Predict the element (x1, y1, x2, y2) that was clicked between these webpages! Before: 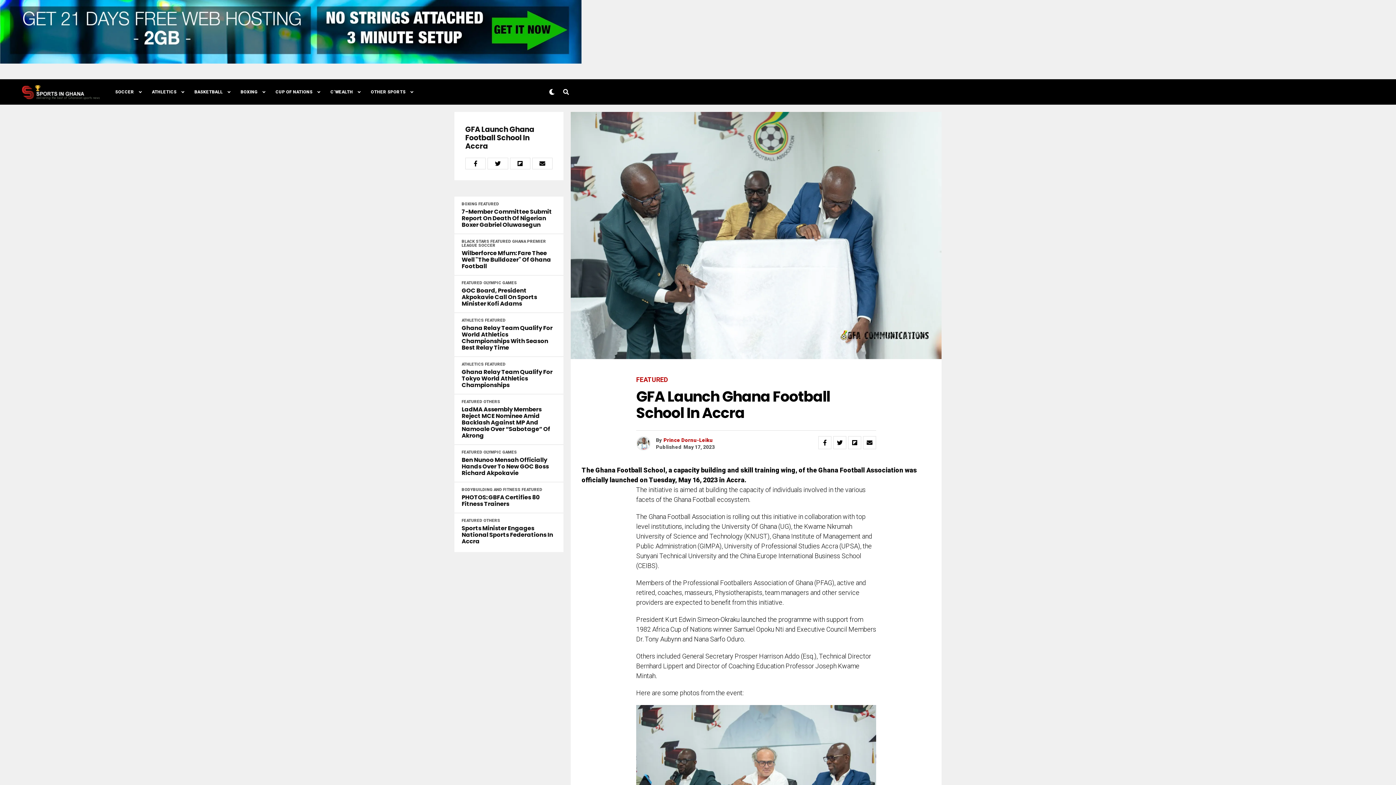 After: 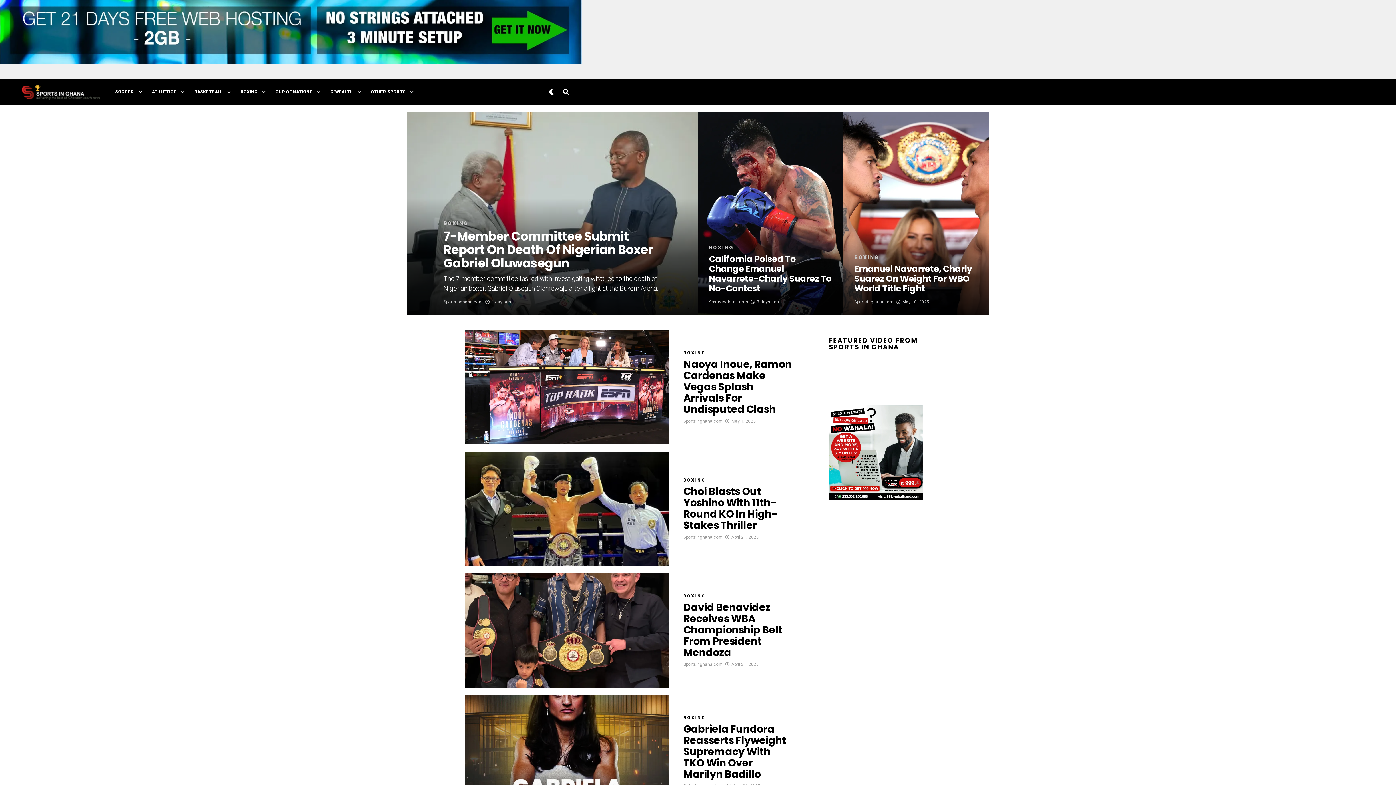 Action: bbox: (461, 201, 477, 206) label: BOXING